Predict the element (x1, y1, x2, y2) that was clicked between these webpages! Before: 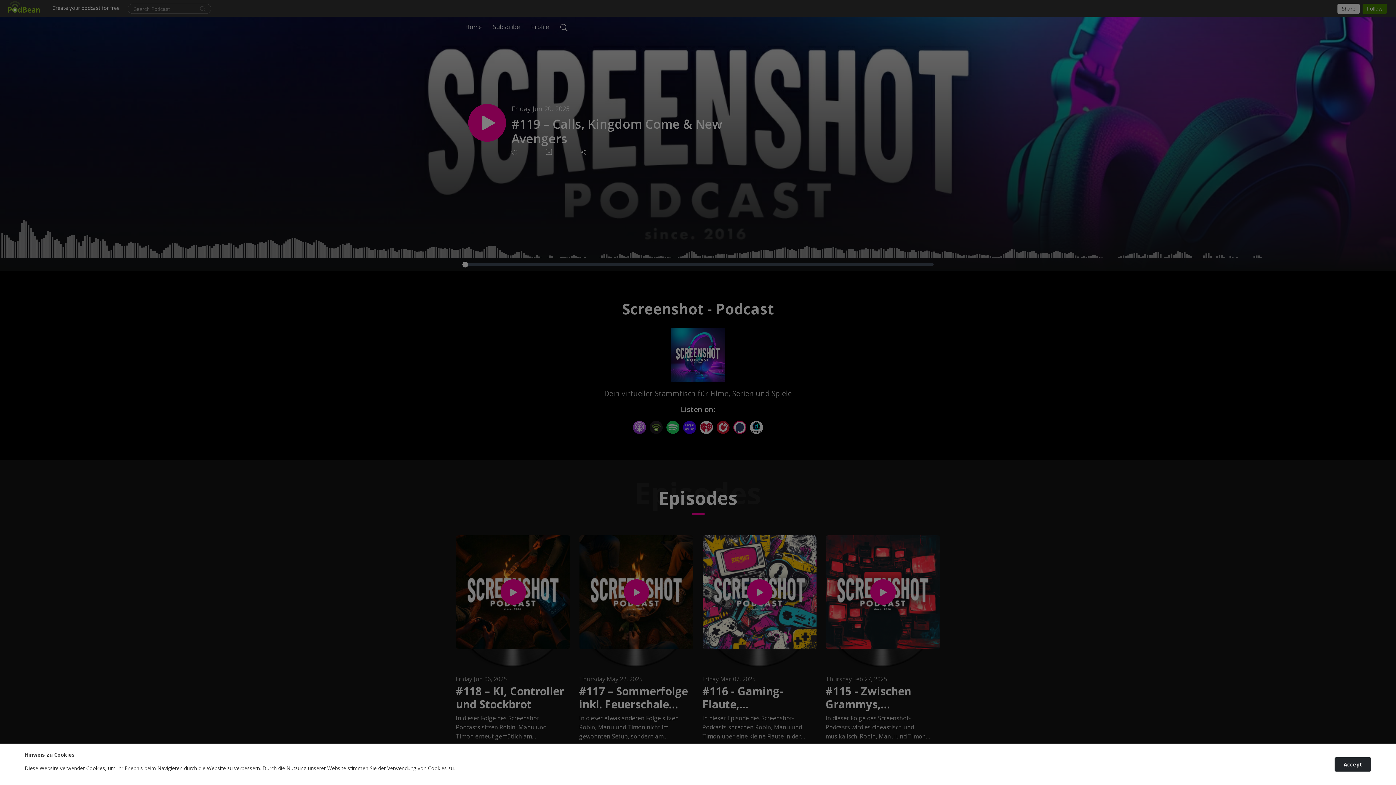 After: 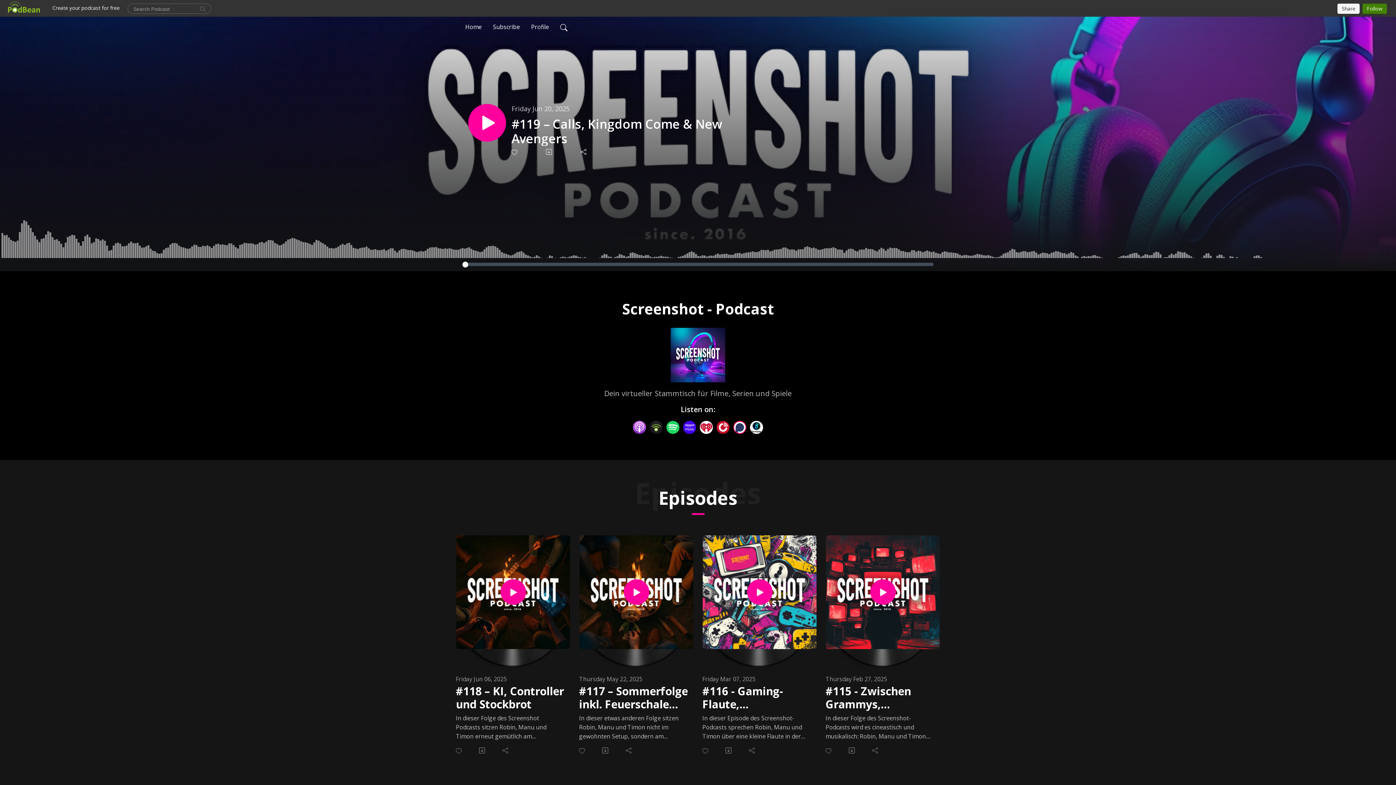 Action: label: Accept bbox: (1334, 757, 1371, 771)